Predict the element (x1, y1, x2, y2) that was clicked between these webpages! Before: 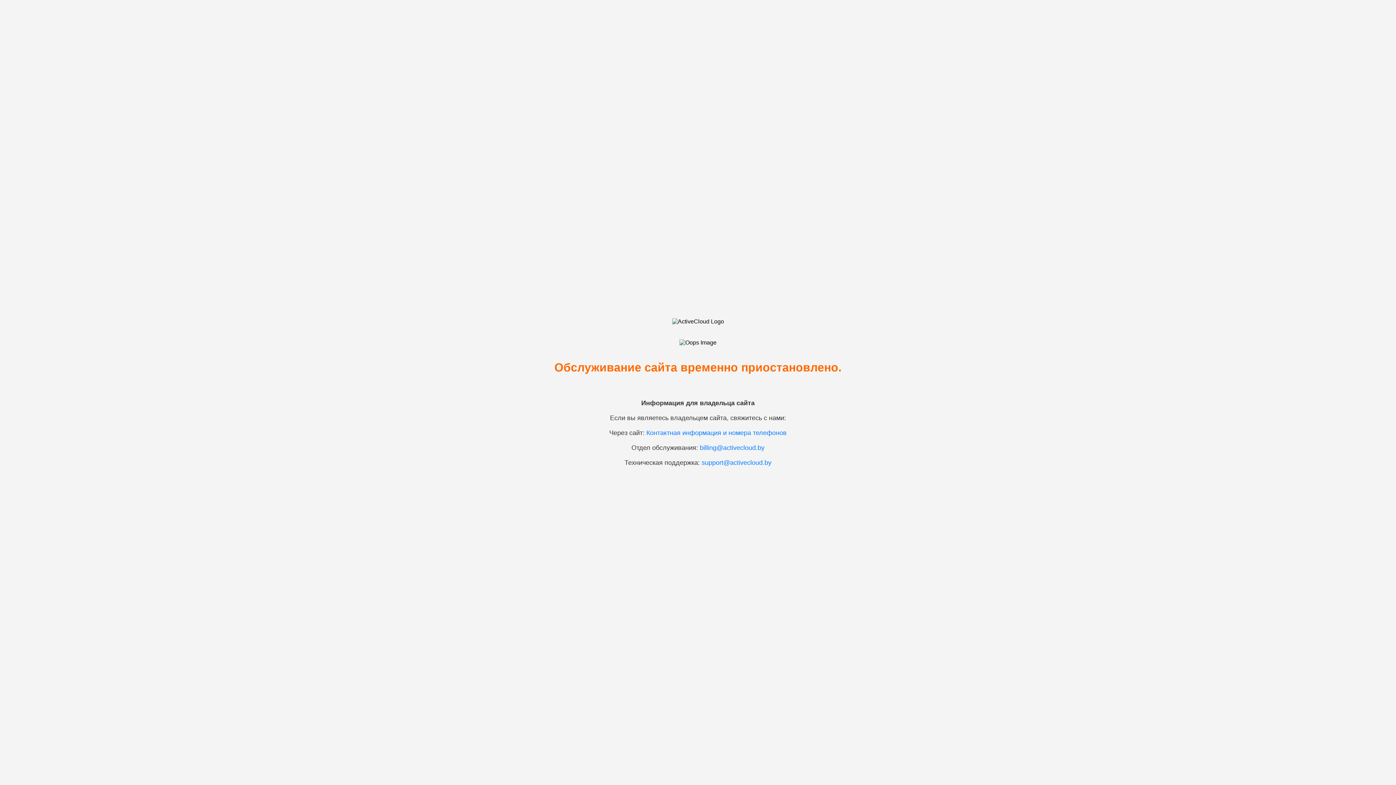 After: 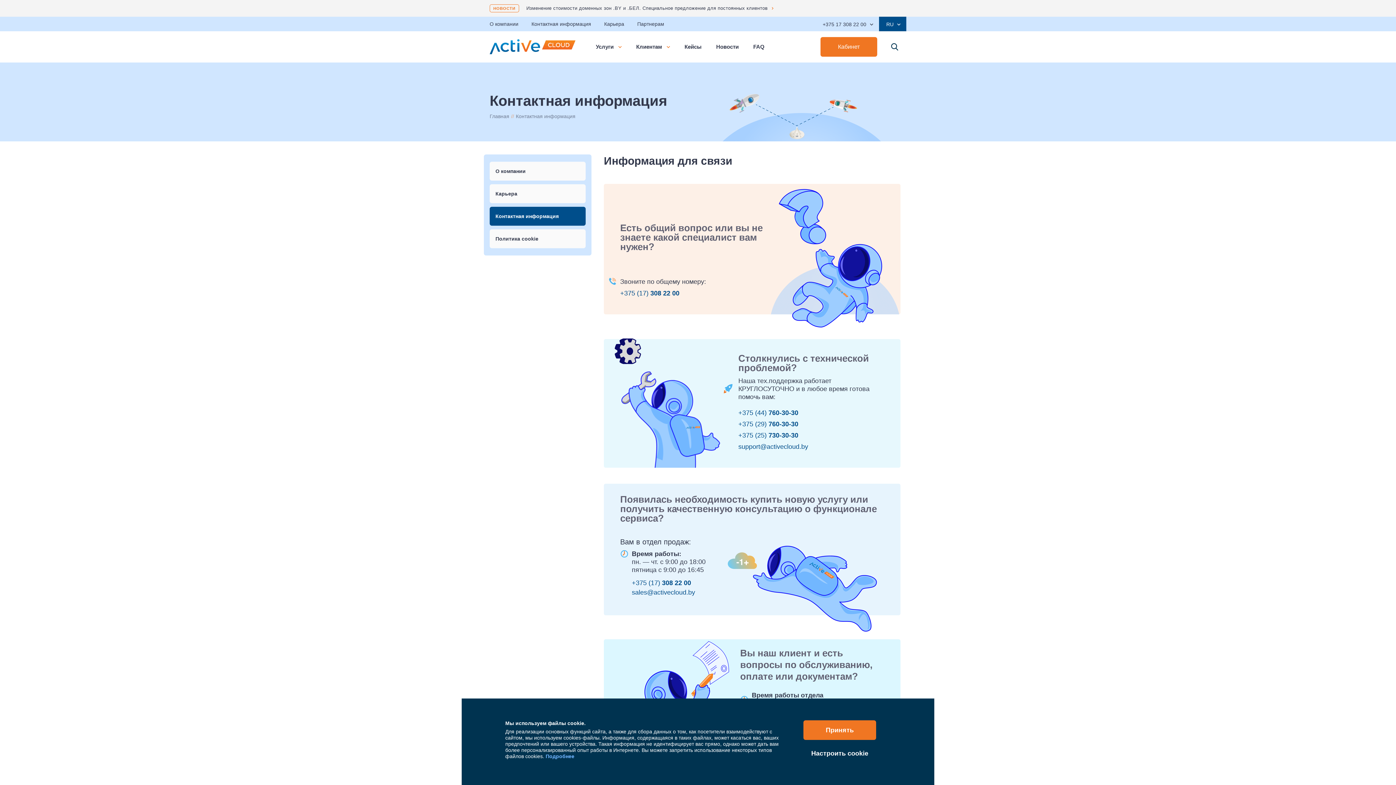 Action: bbox: (646, 429, 786, 436) label: Контактная информация и номера телефонов